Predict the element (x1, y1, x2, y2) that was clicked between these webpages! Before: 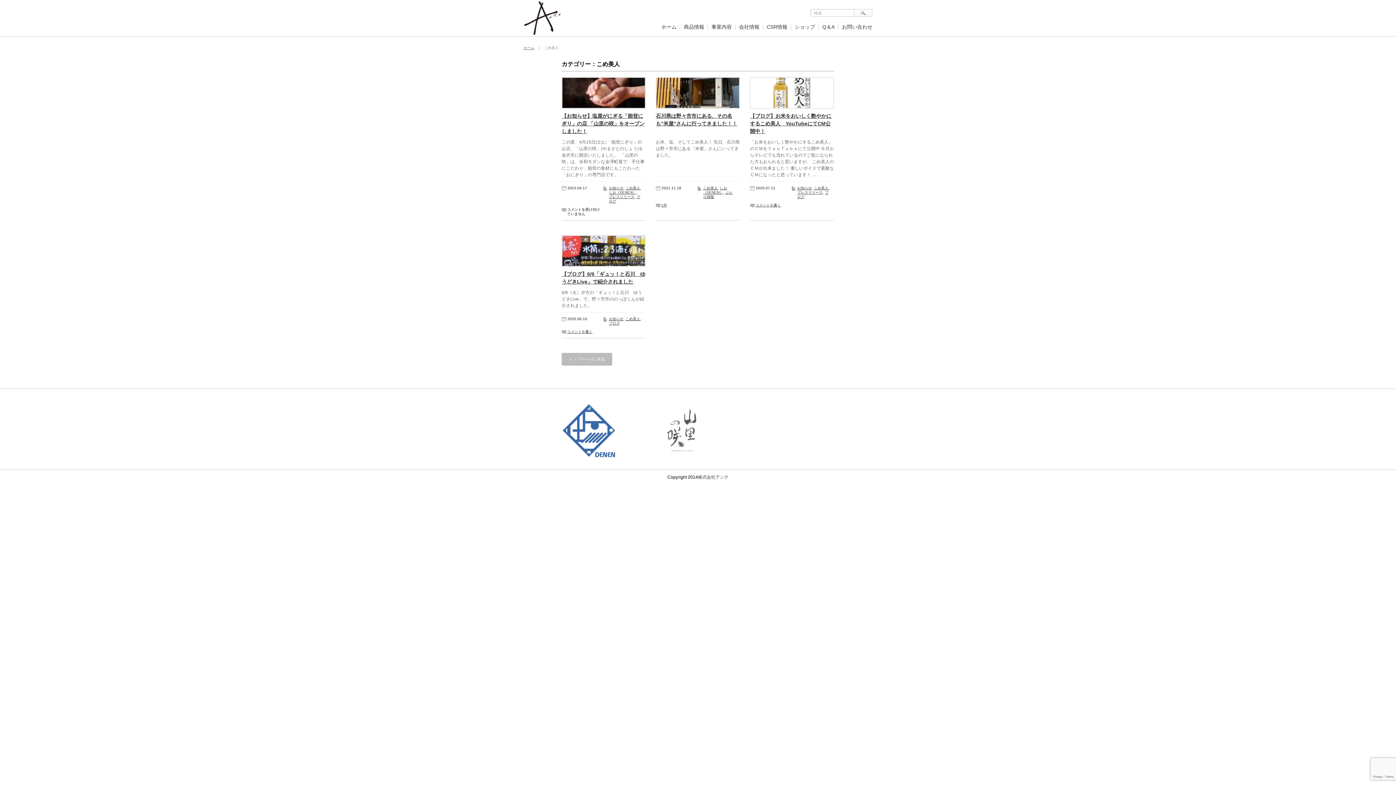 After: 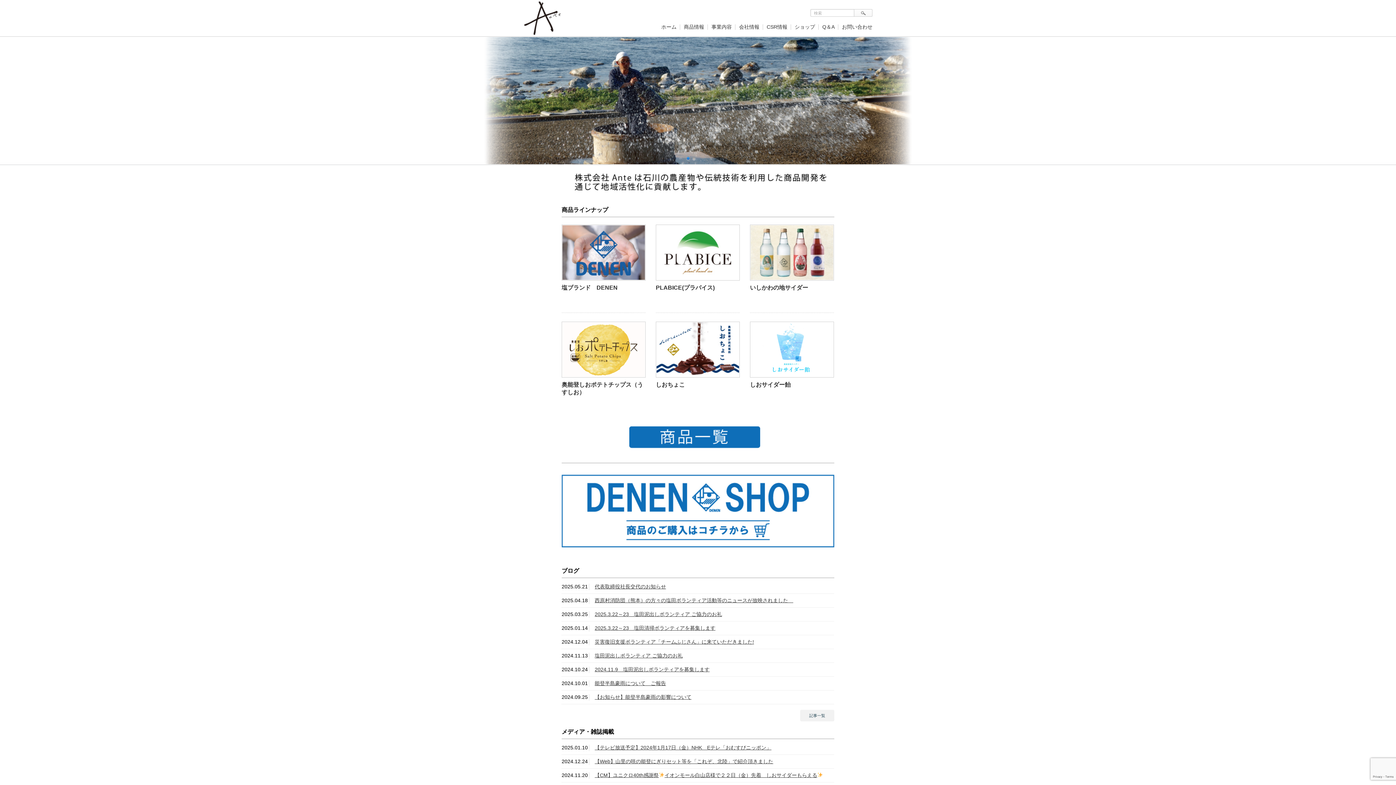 Action: bbox: (561, 353, 612, 365) label: トップページに戻る